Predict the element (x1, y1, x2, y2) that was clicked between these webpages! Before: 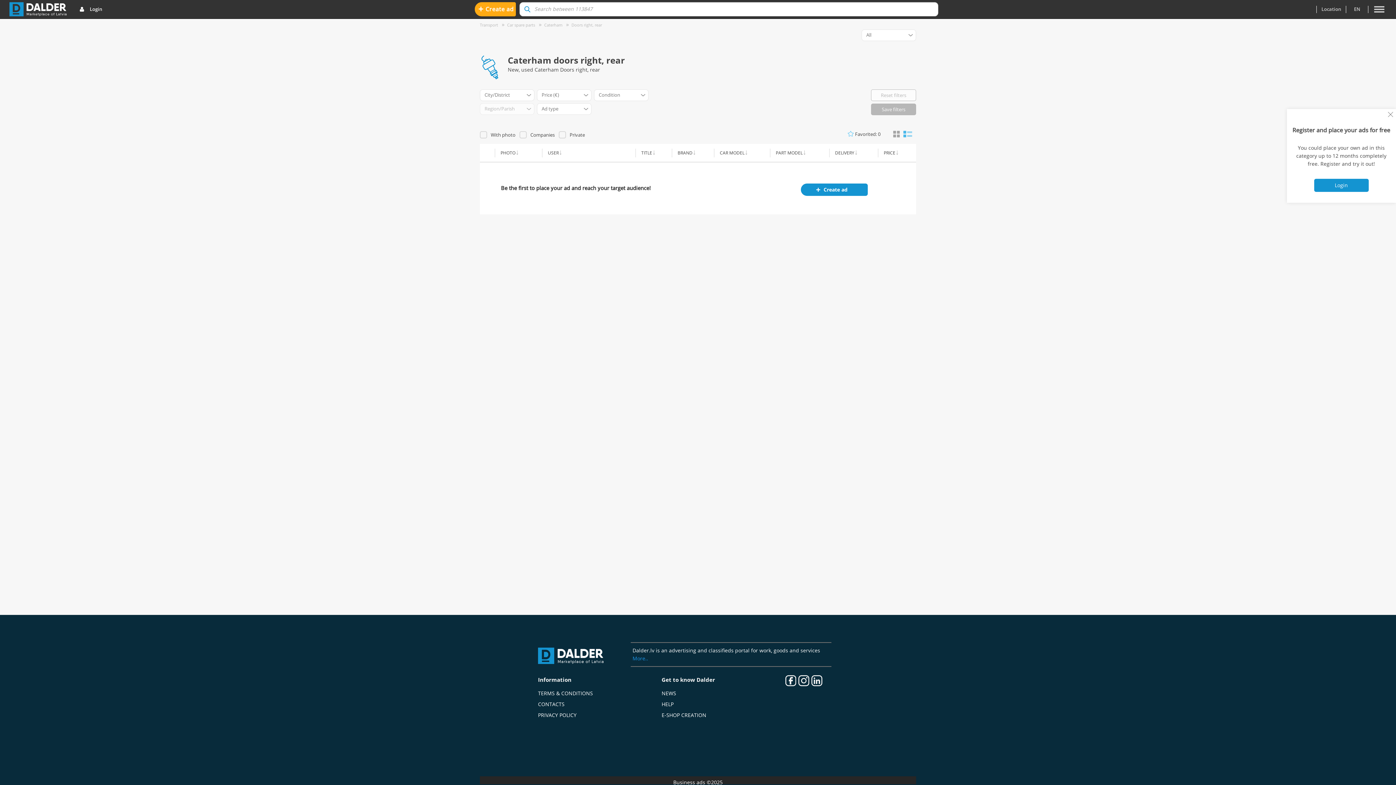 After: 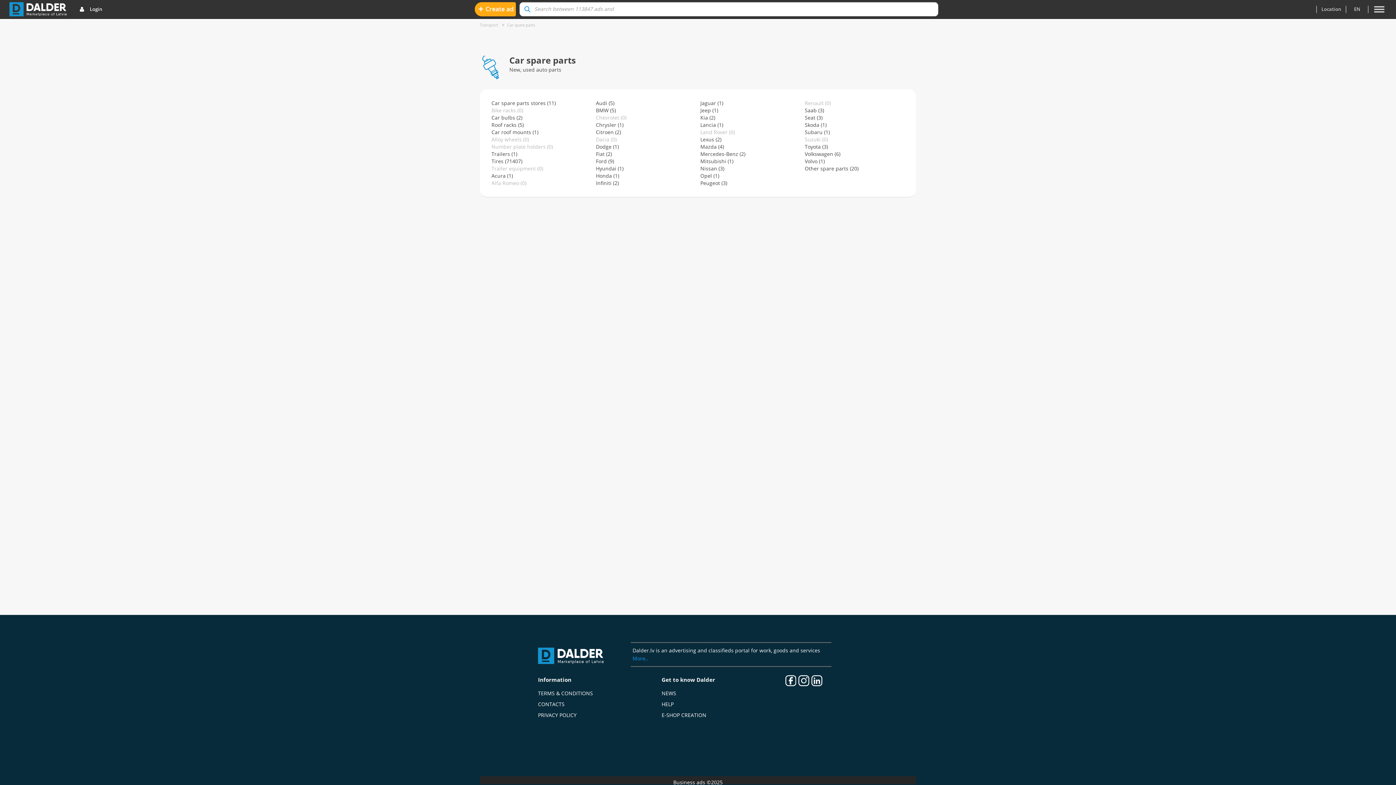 Action: label: Car spare parts bbox: (507, 22, 535, 27)